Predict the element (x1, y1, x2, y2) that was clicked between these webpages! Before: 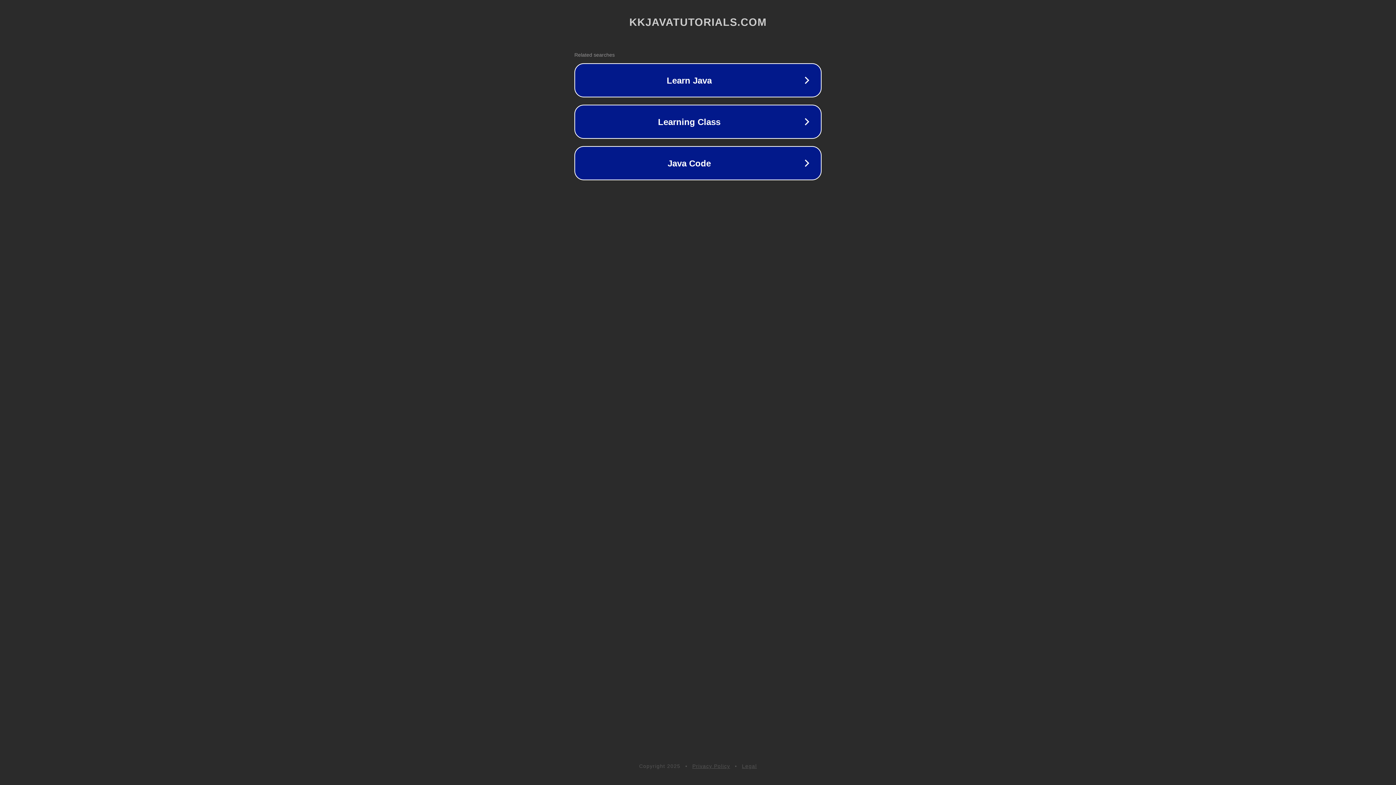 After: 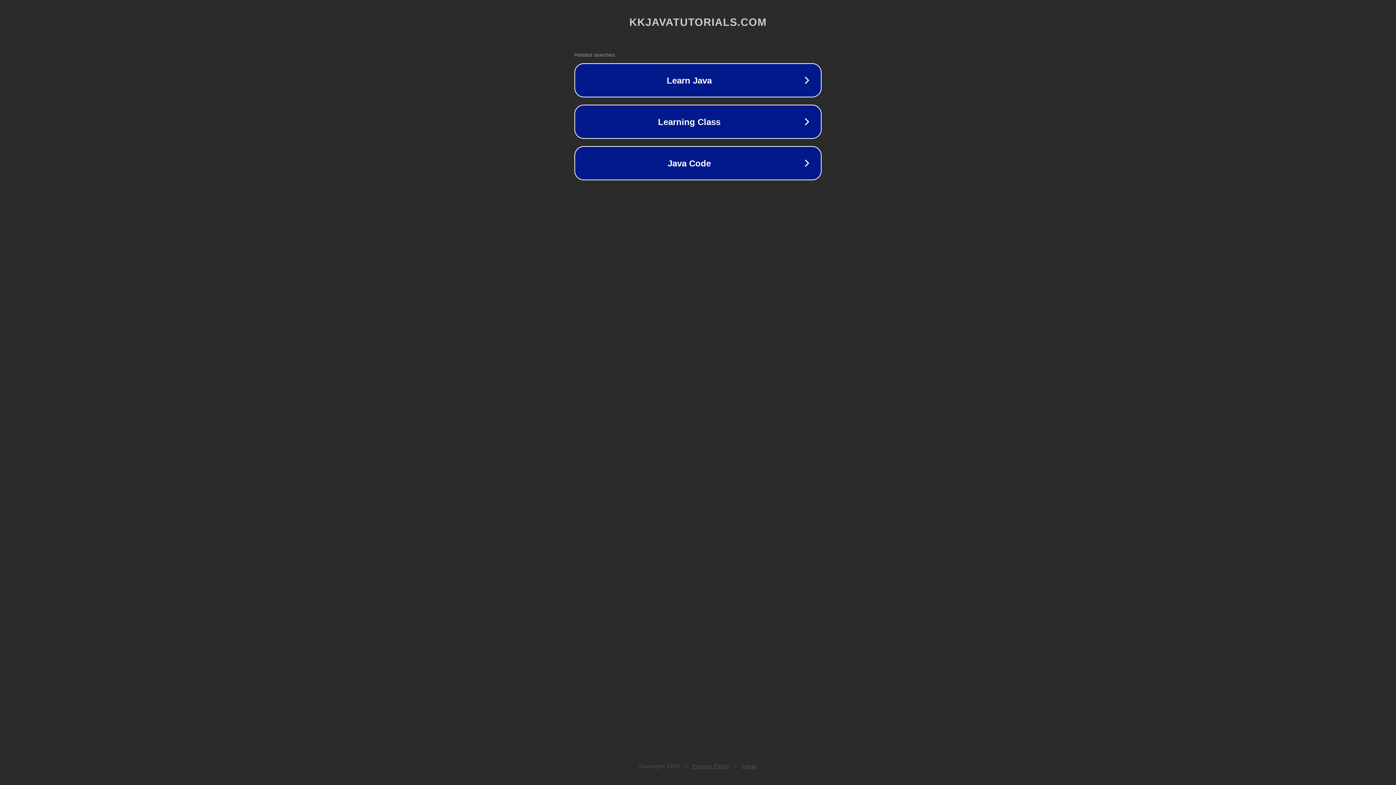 Action: label: Legal bbox: (742, 763, 757, 769)